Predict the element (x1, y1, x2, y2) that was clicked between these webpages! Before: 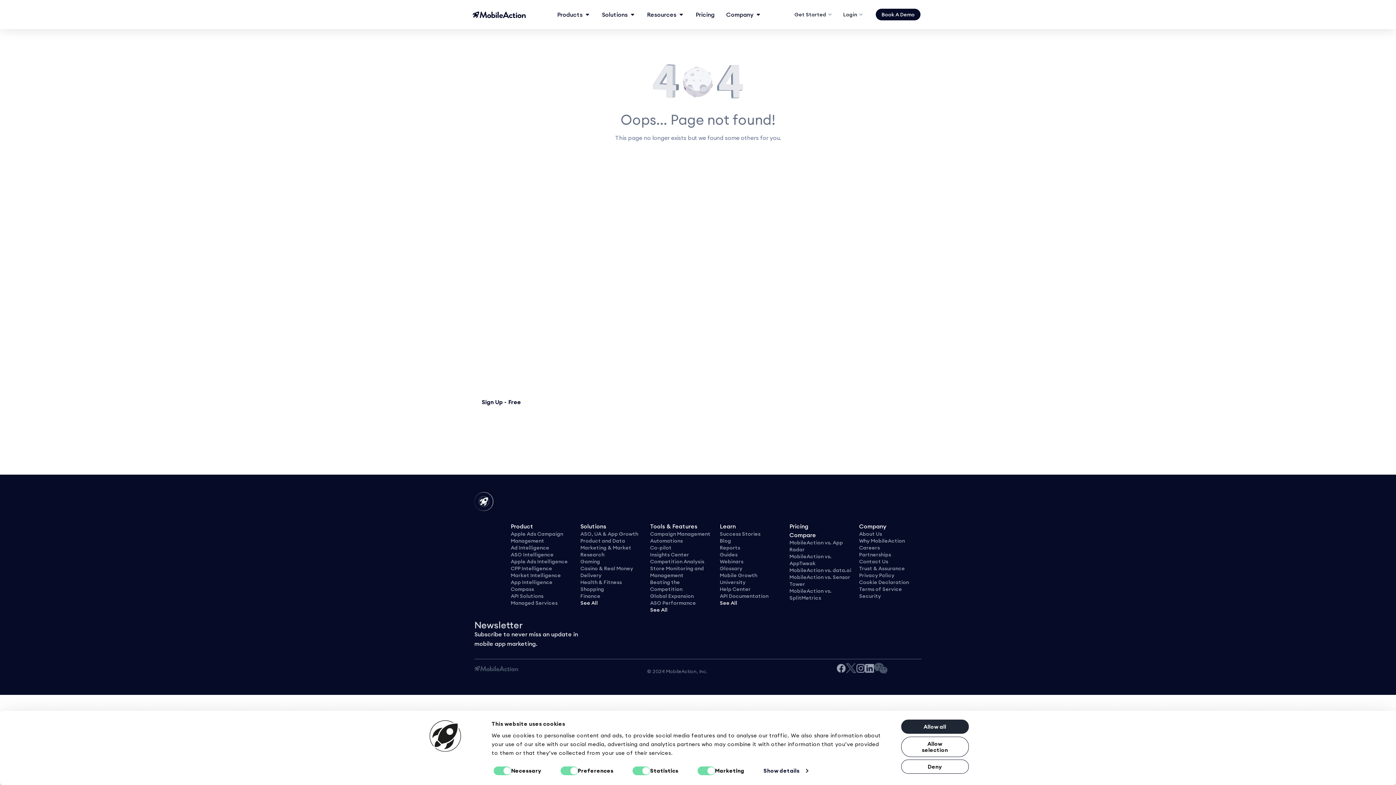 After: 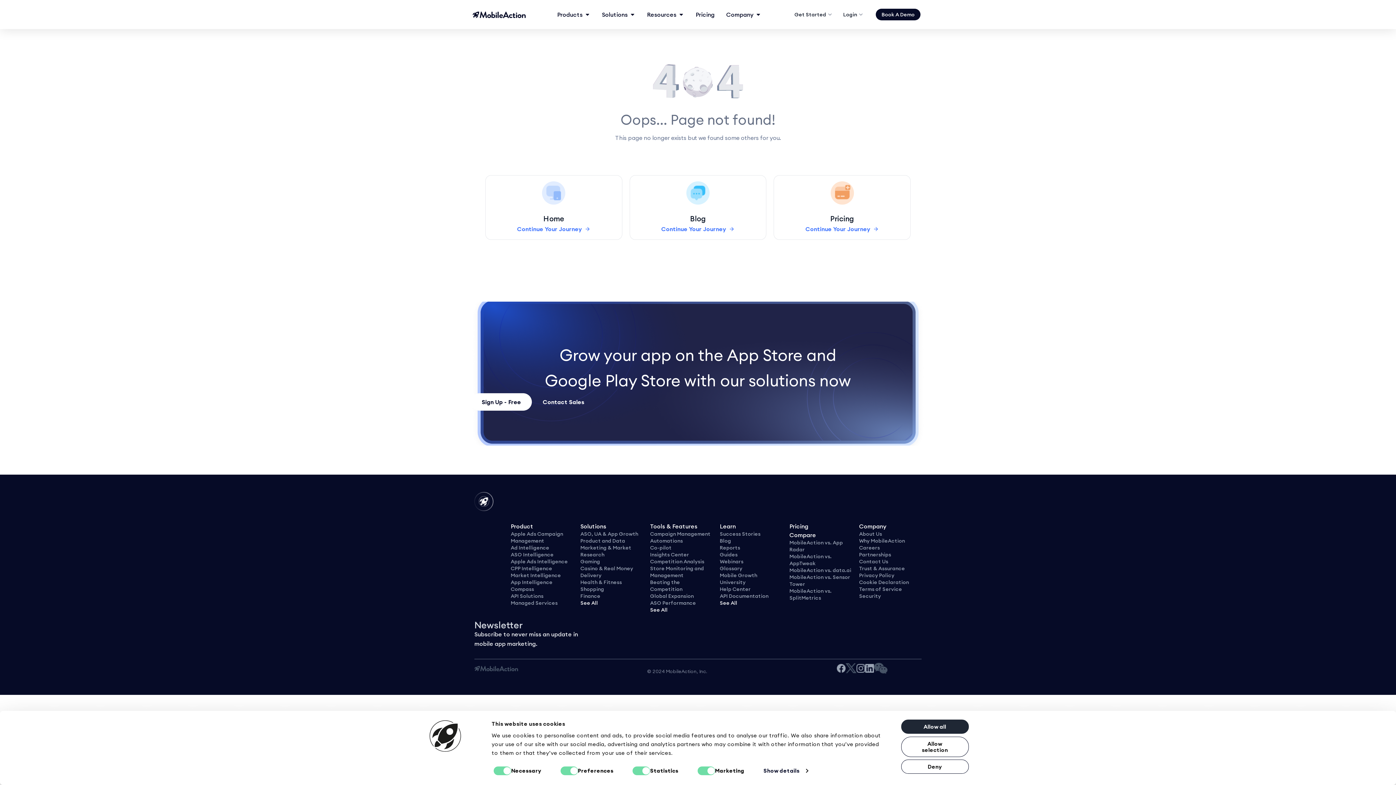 Action: label: API Documentation bbox: (719, 593, 768, 599)